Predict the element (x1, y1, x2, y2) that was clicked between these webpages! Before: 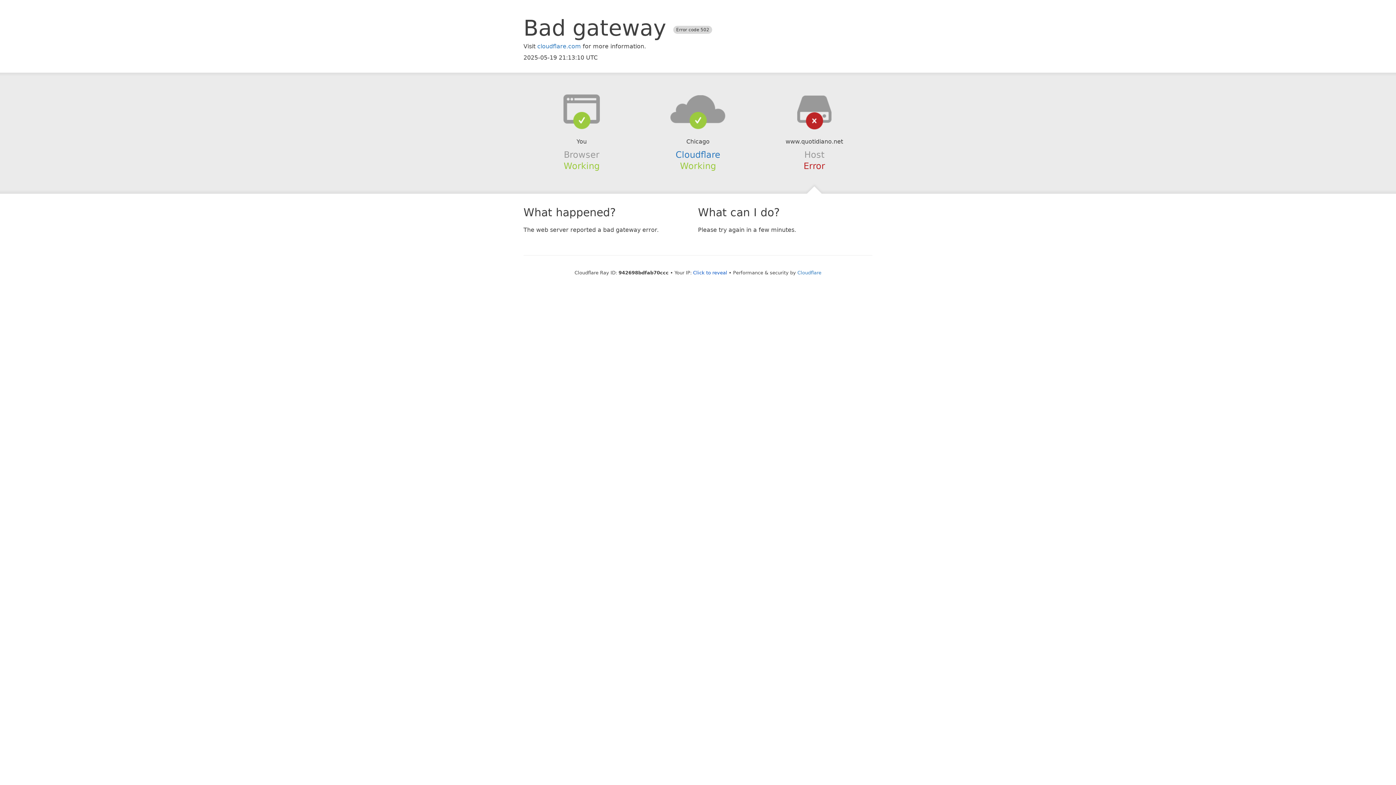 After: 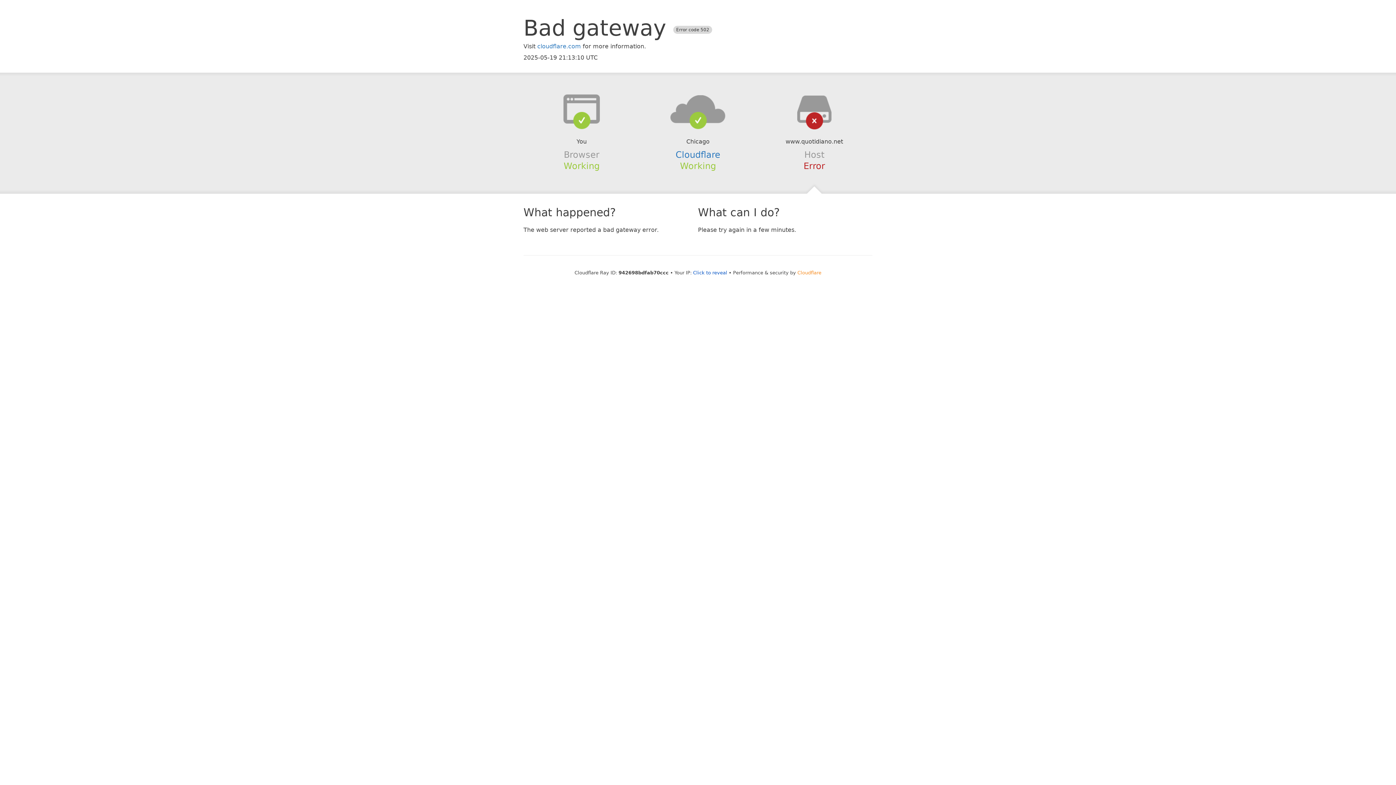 Action: label: Cloudflare bbox: (797, 270, 821, 275)